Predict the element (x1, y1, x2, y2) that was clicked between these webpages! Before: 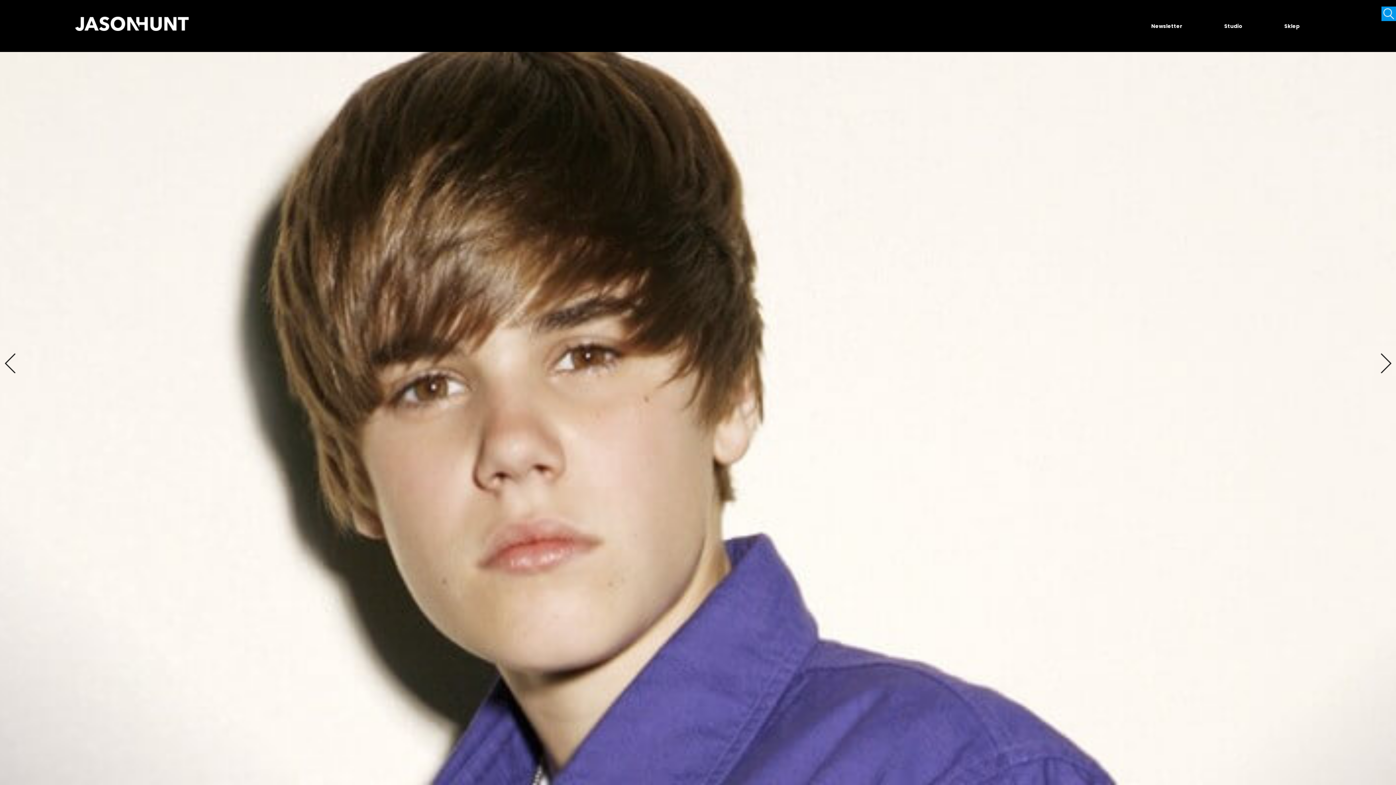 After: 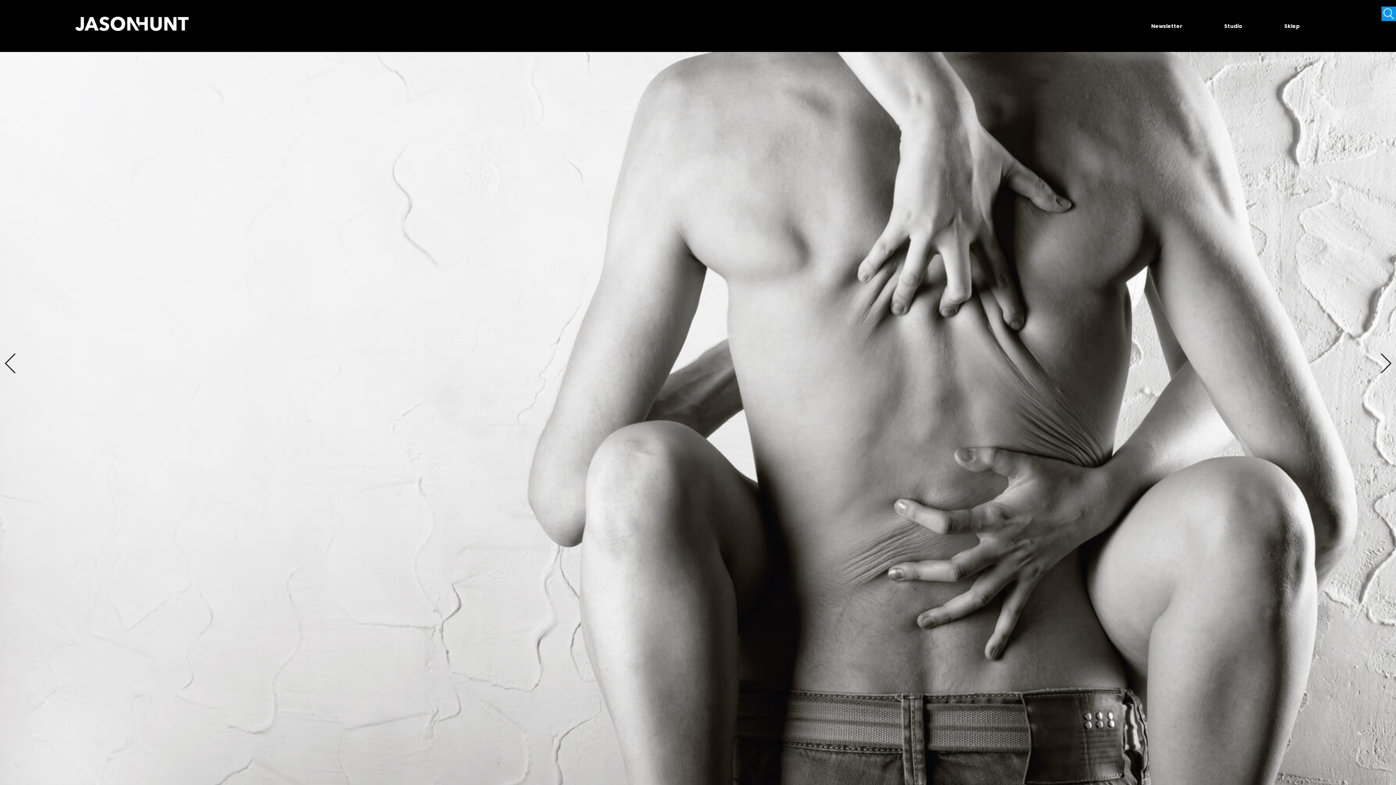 Action: bbox: (0, 353, 20, 373) label:  POPRZEDNI